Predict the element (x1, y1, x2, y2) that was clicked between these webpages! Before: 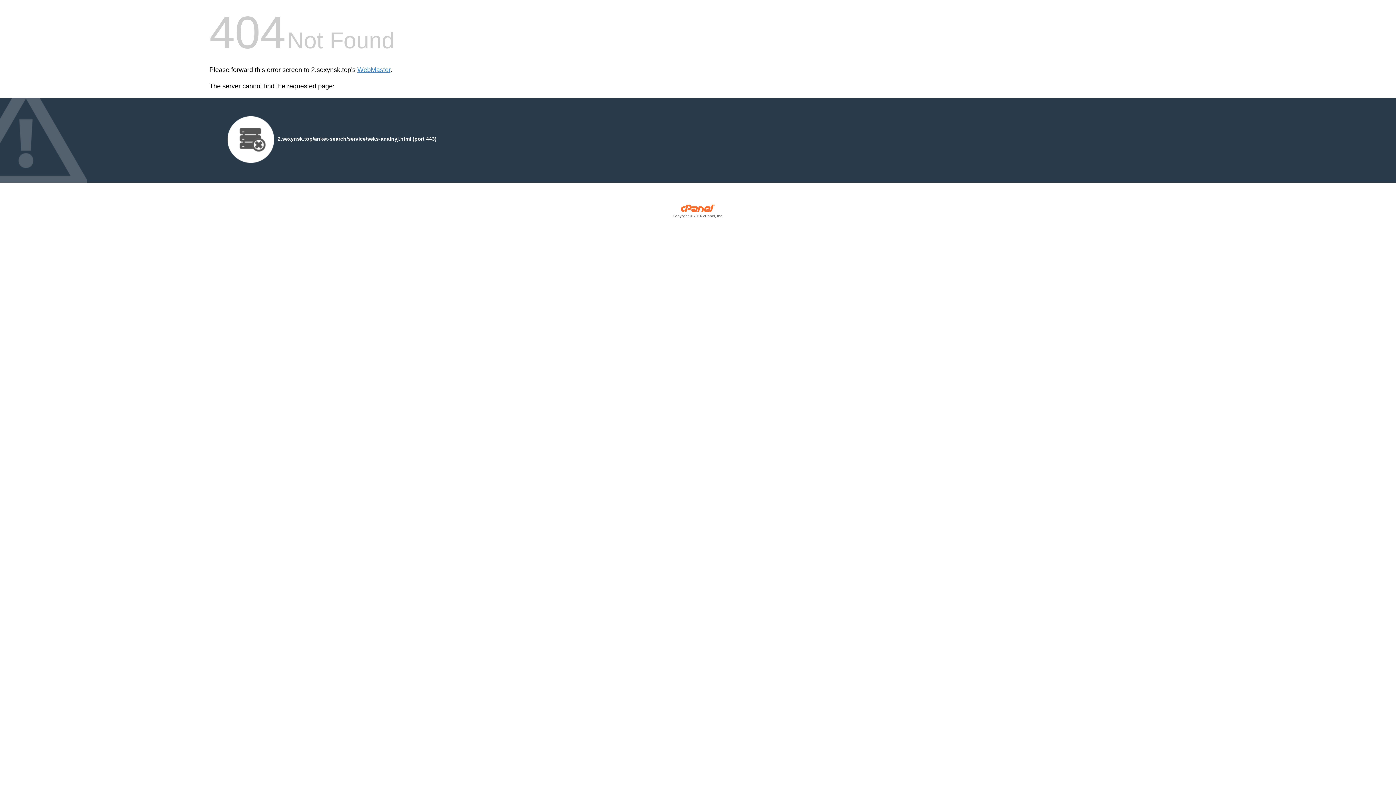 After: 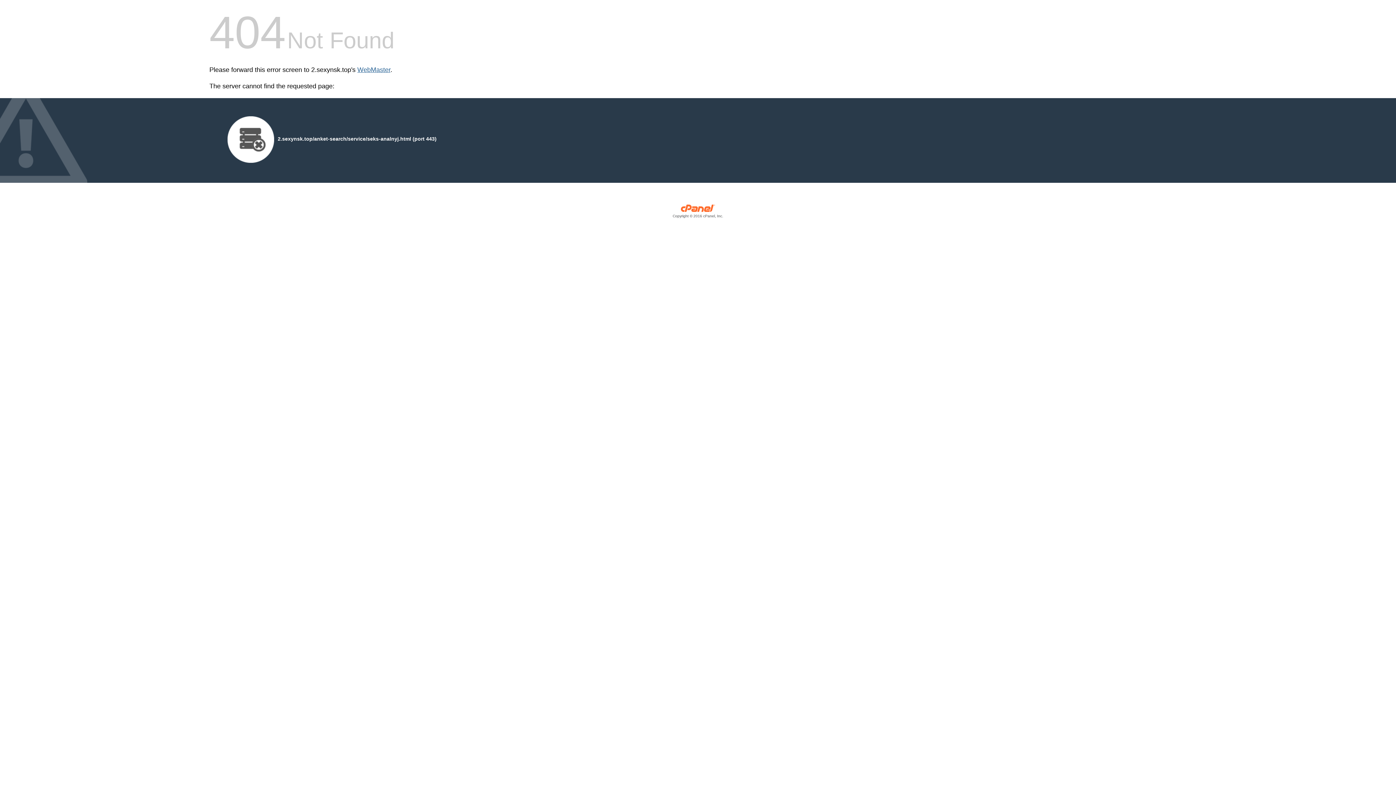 Action: label: WebMaster bbox: (357, 66, 390, 73)